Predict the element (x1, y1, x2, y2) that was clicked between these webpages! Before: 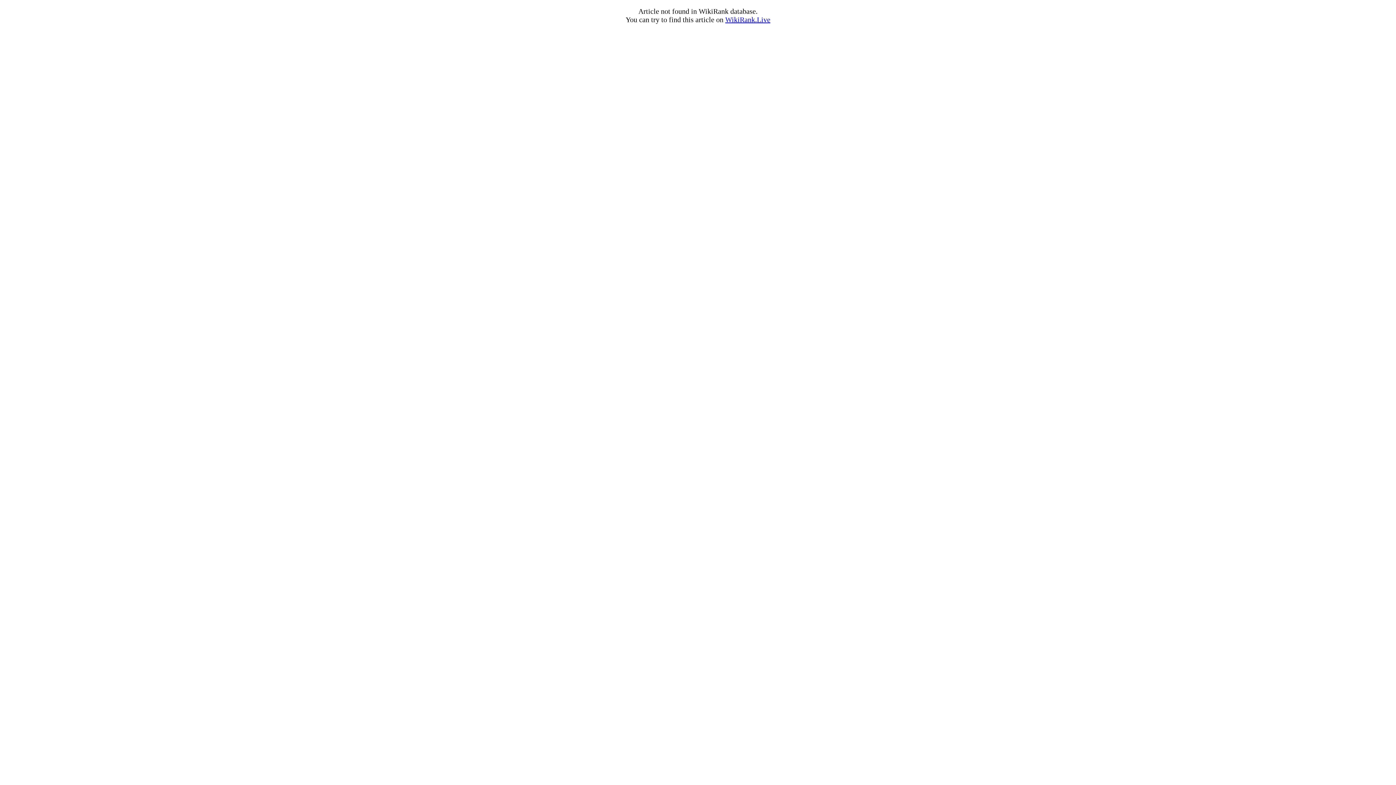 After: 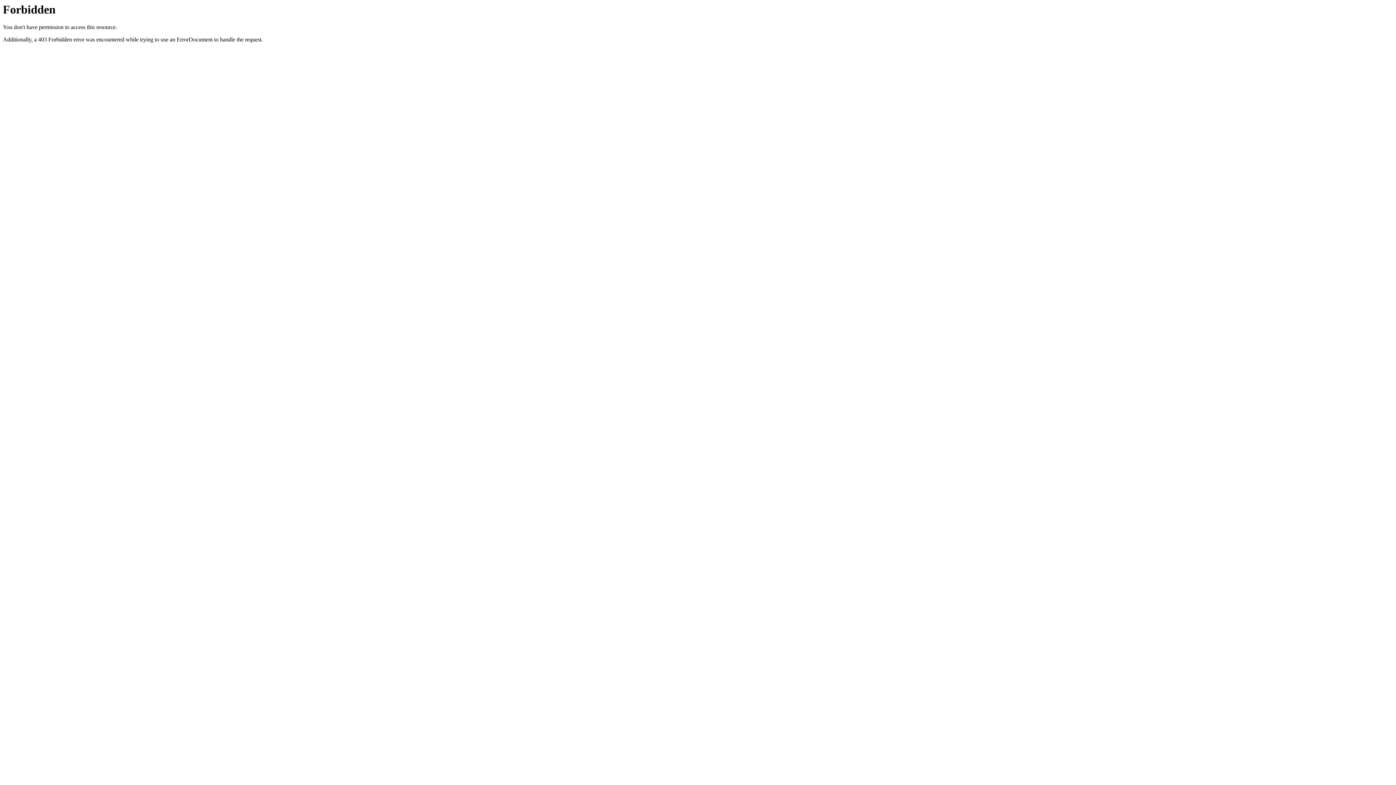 Action: label: WikiRank.Live bbox: (725, 15, 770, 23)